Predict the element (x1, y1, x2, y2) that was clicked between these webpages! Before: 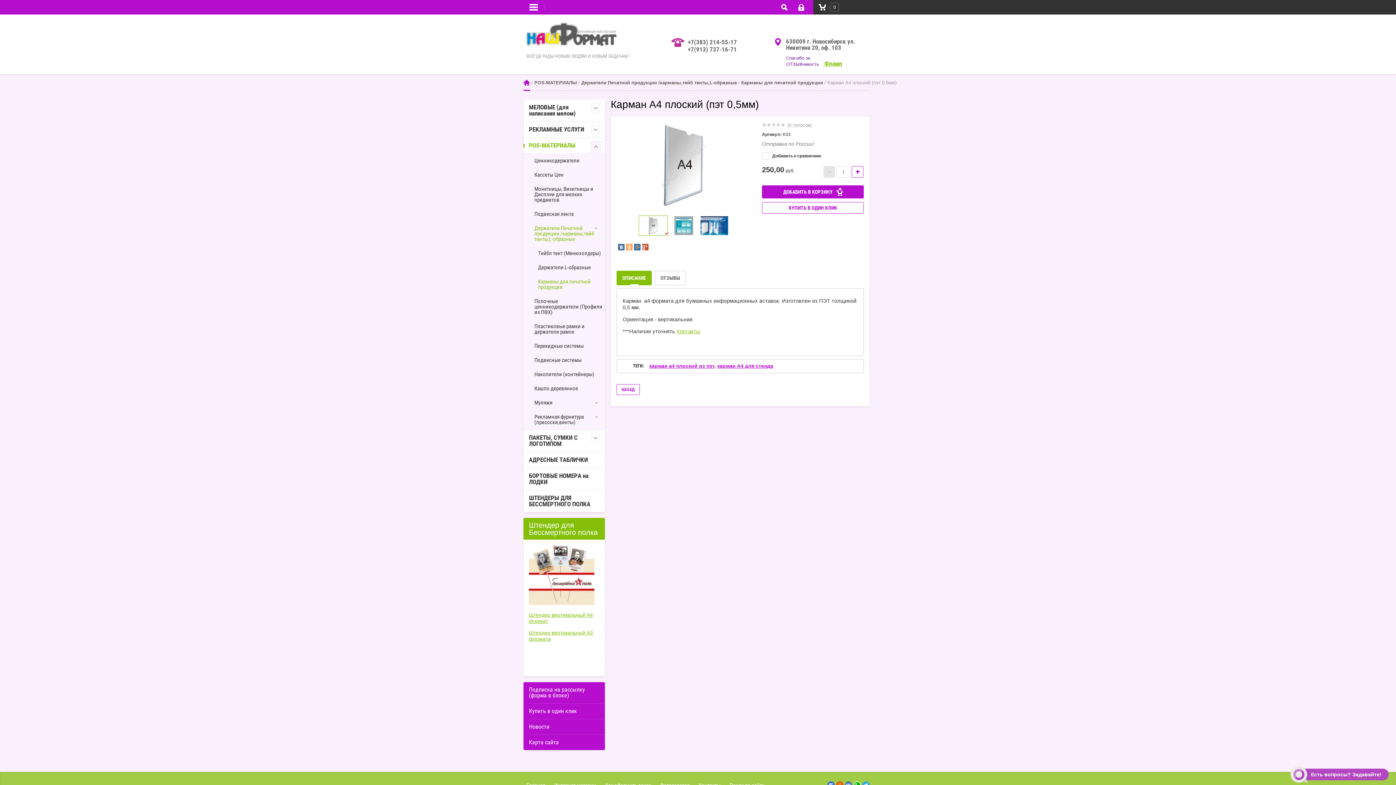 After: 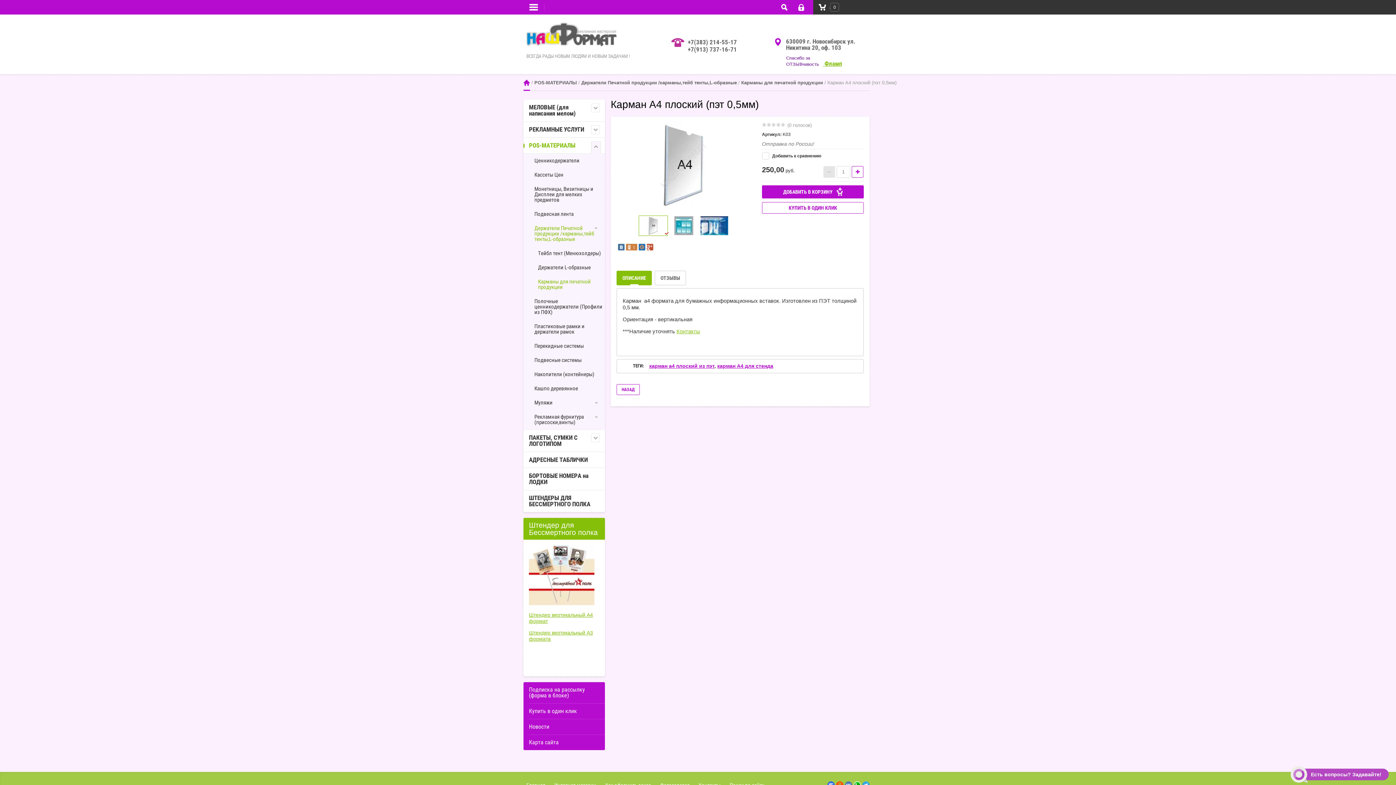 Action: bbox: (626, 243, 632, 250)